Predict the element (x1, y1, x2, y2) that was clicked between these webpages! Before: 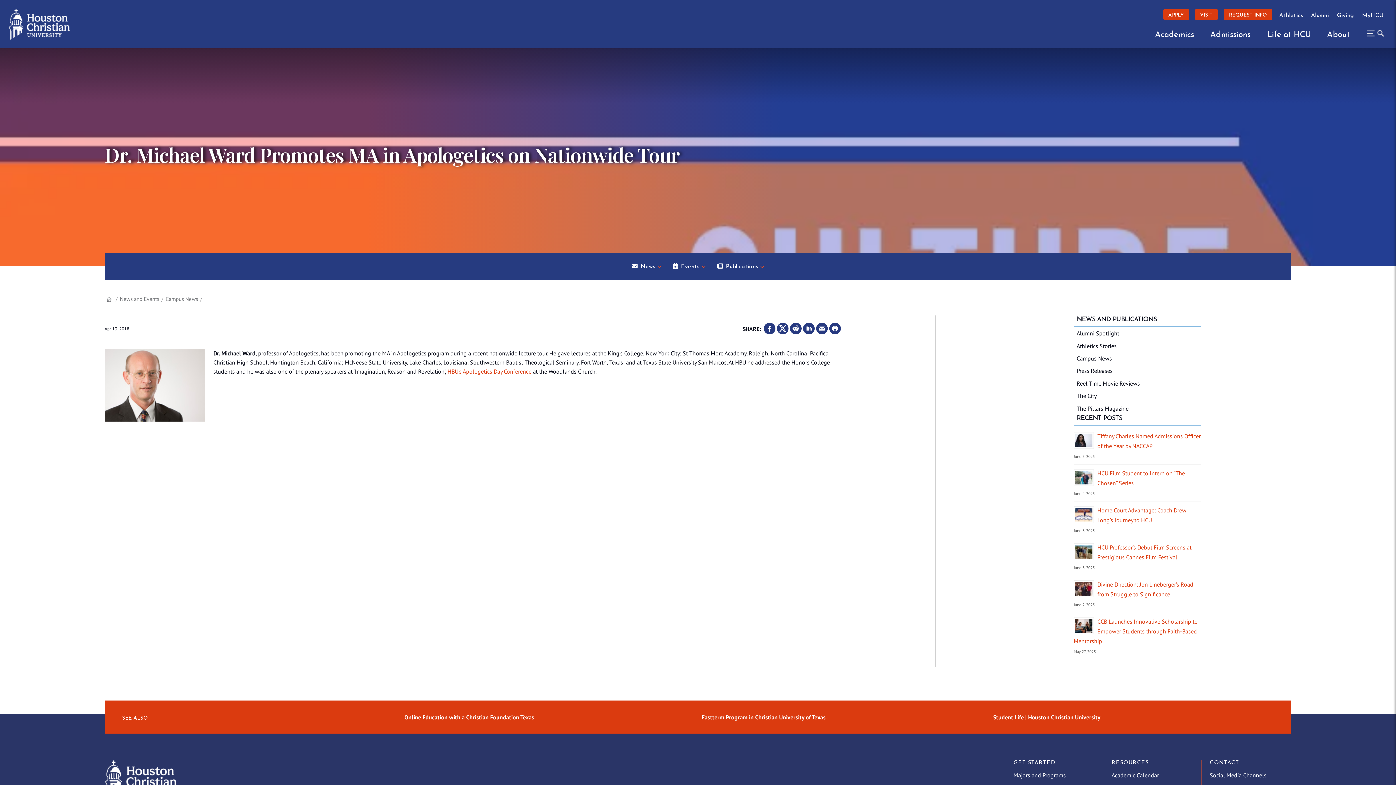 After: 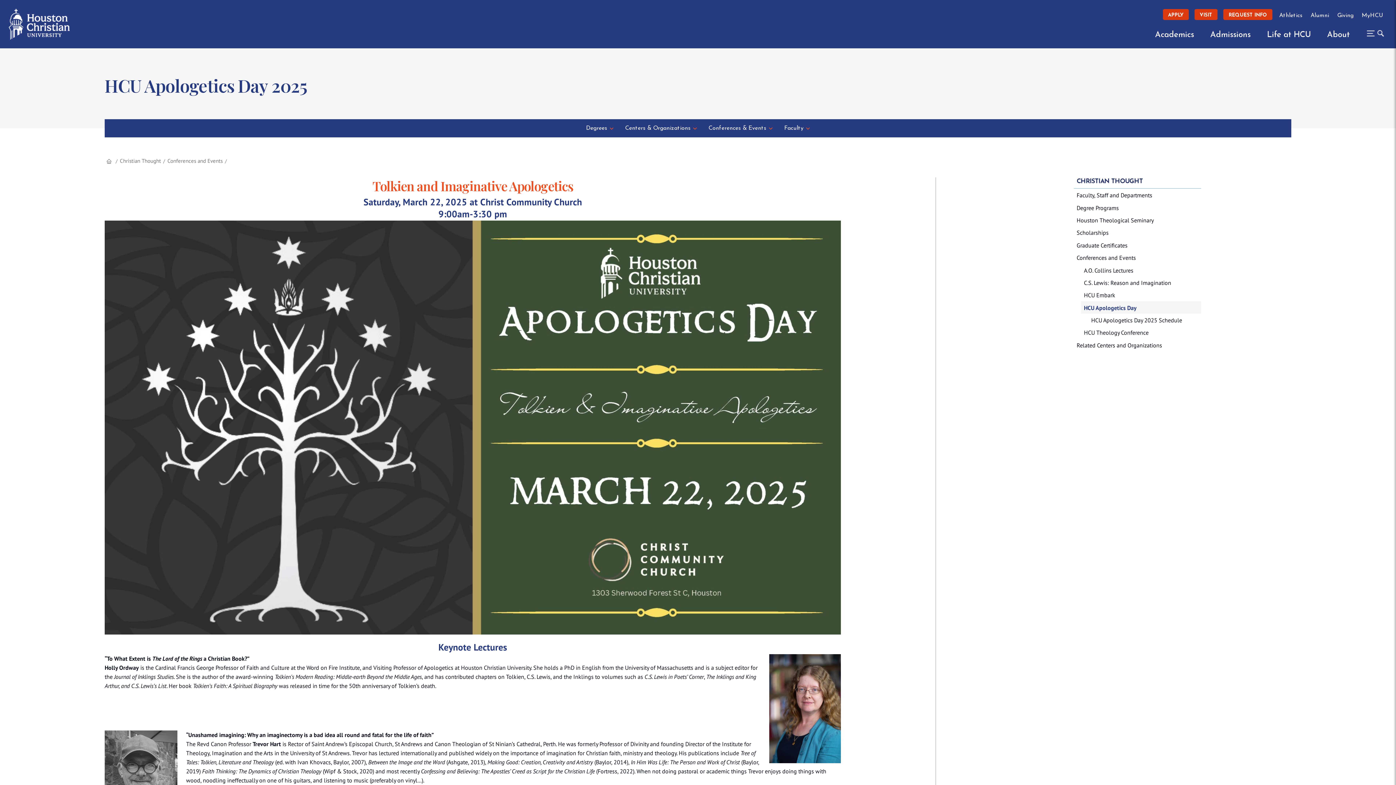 Action: label: HBU’s Apologetics Day Conference bbox: (447, 368, 531, 375)